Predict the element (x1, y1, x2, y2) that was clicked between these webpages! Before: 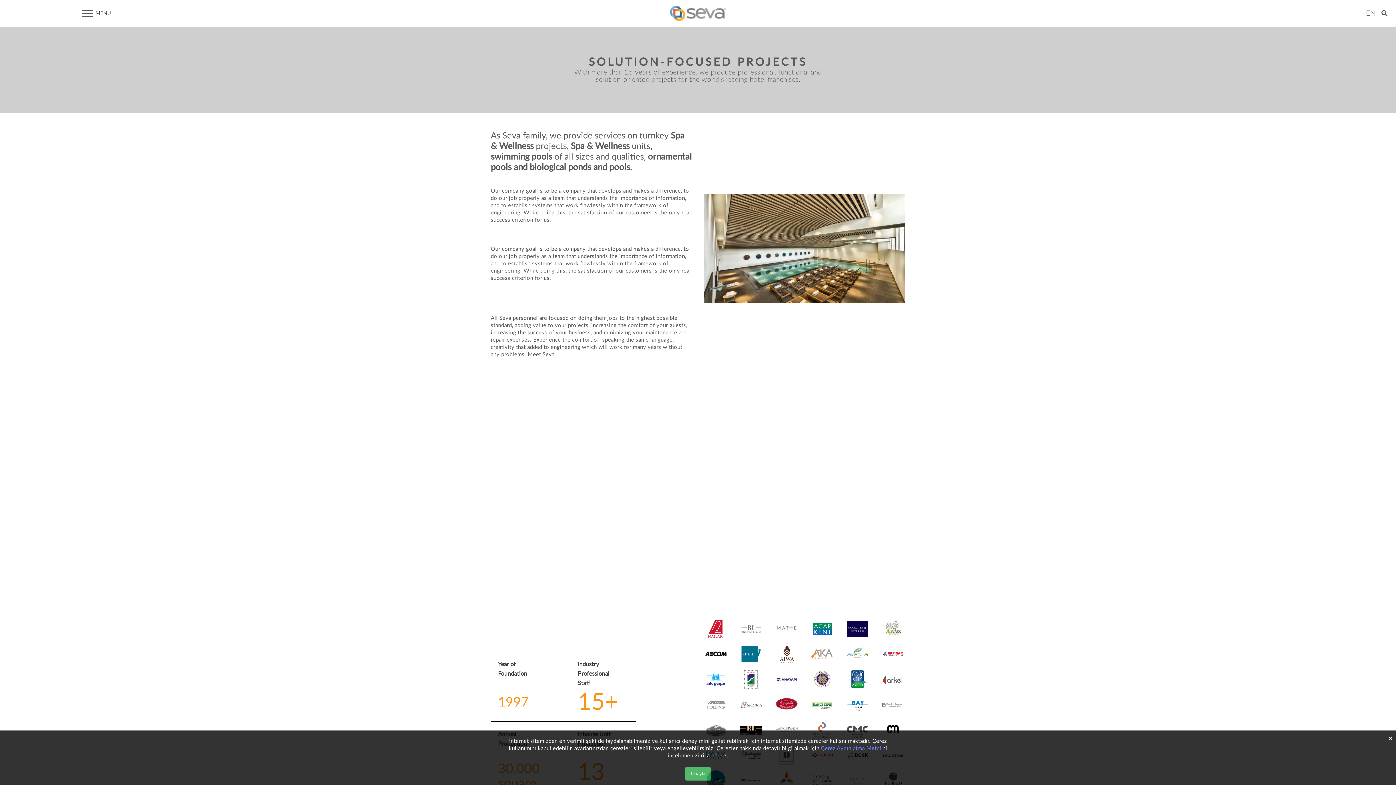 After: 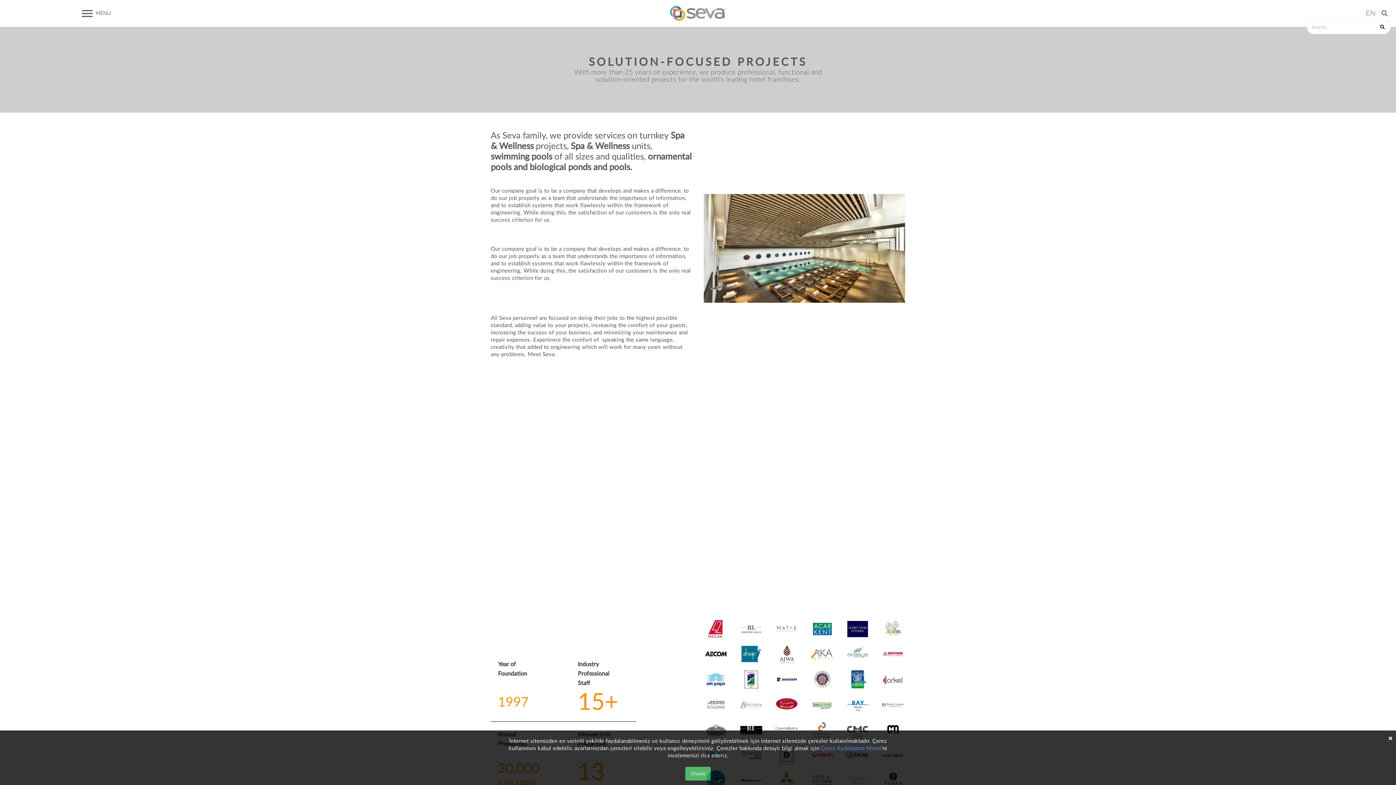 Action: bbox: (1378, 6, 1390, 20)